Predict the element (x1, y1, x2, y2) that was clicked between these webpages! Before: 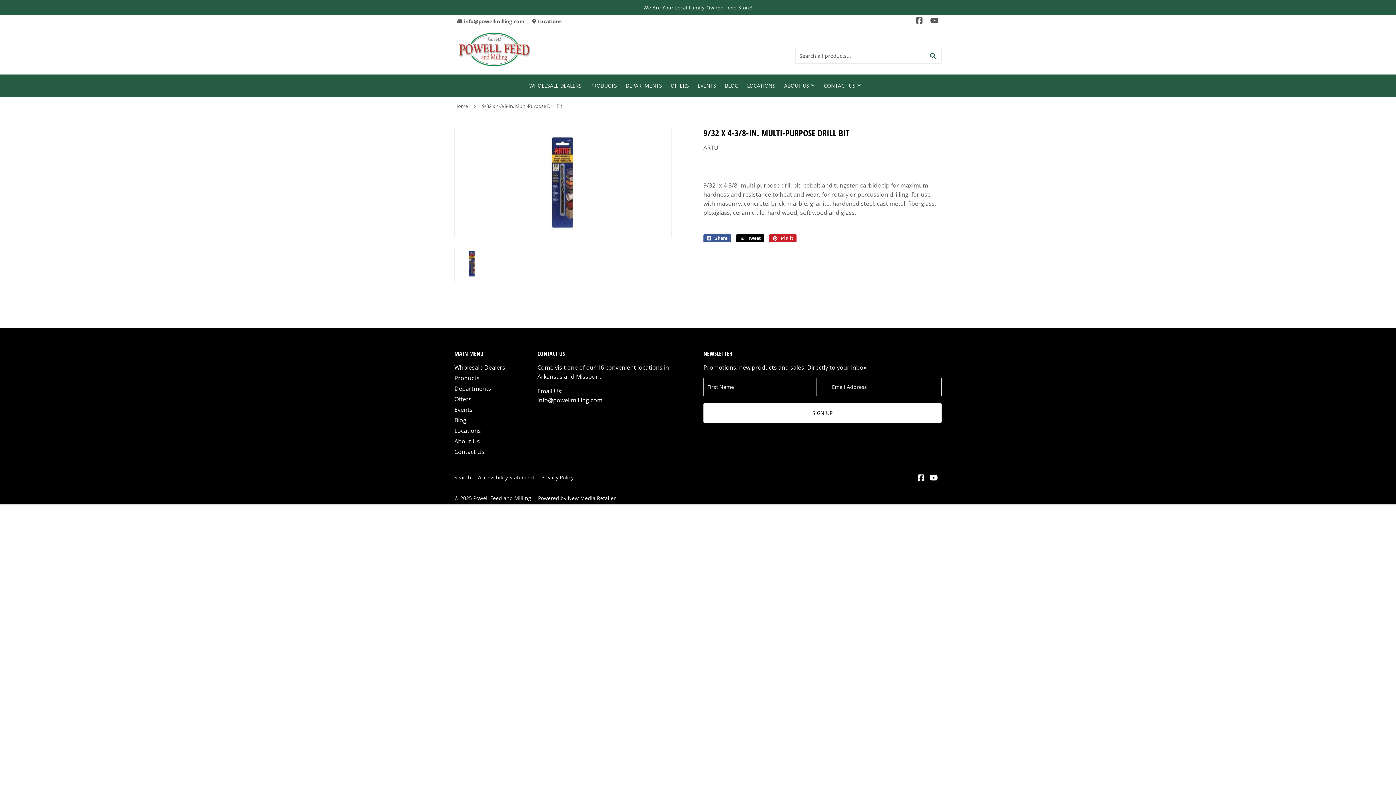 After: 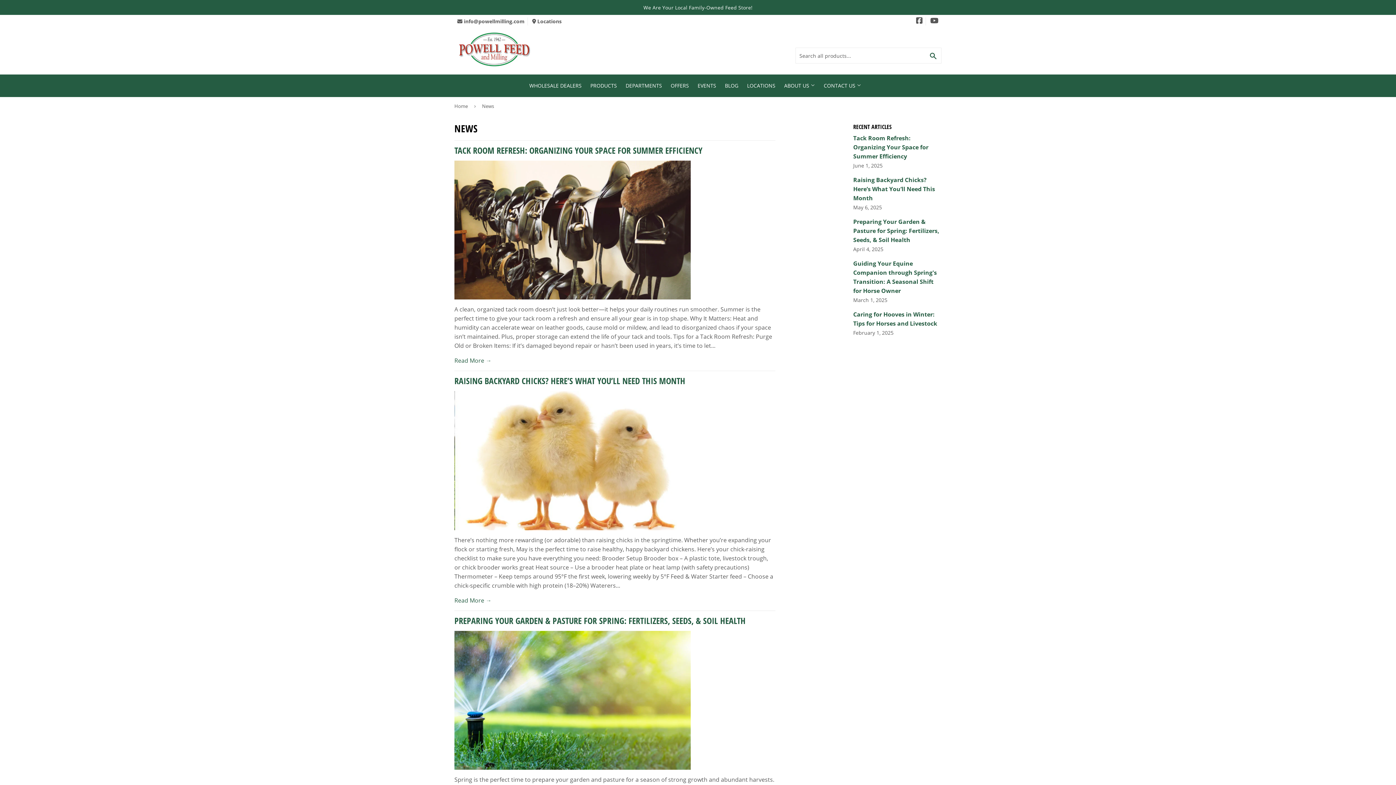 Action: bbox: (454, 416, 466, 424) label: Blog